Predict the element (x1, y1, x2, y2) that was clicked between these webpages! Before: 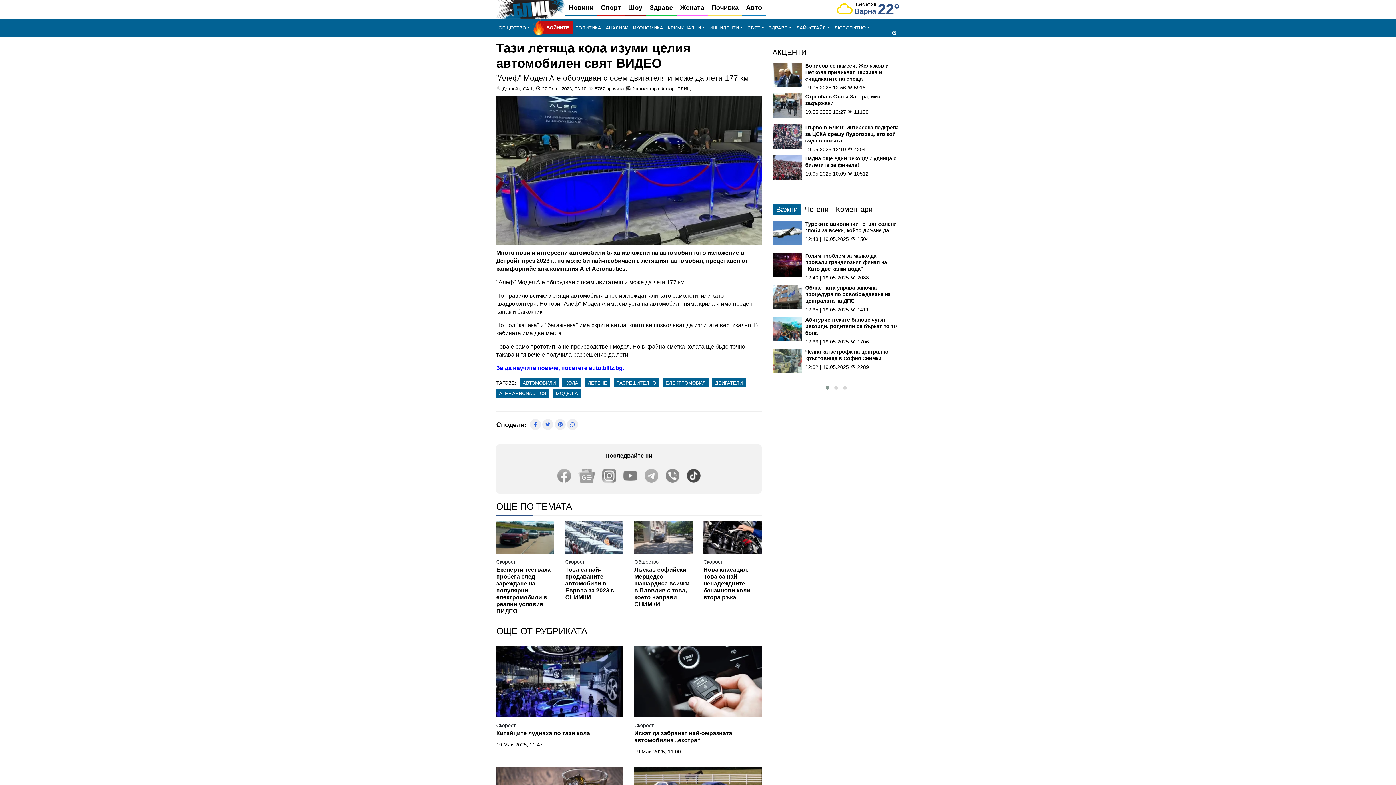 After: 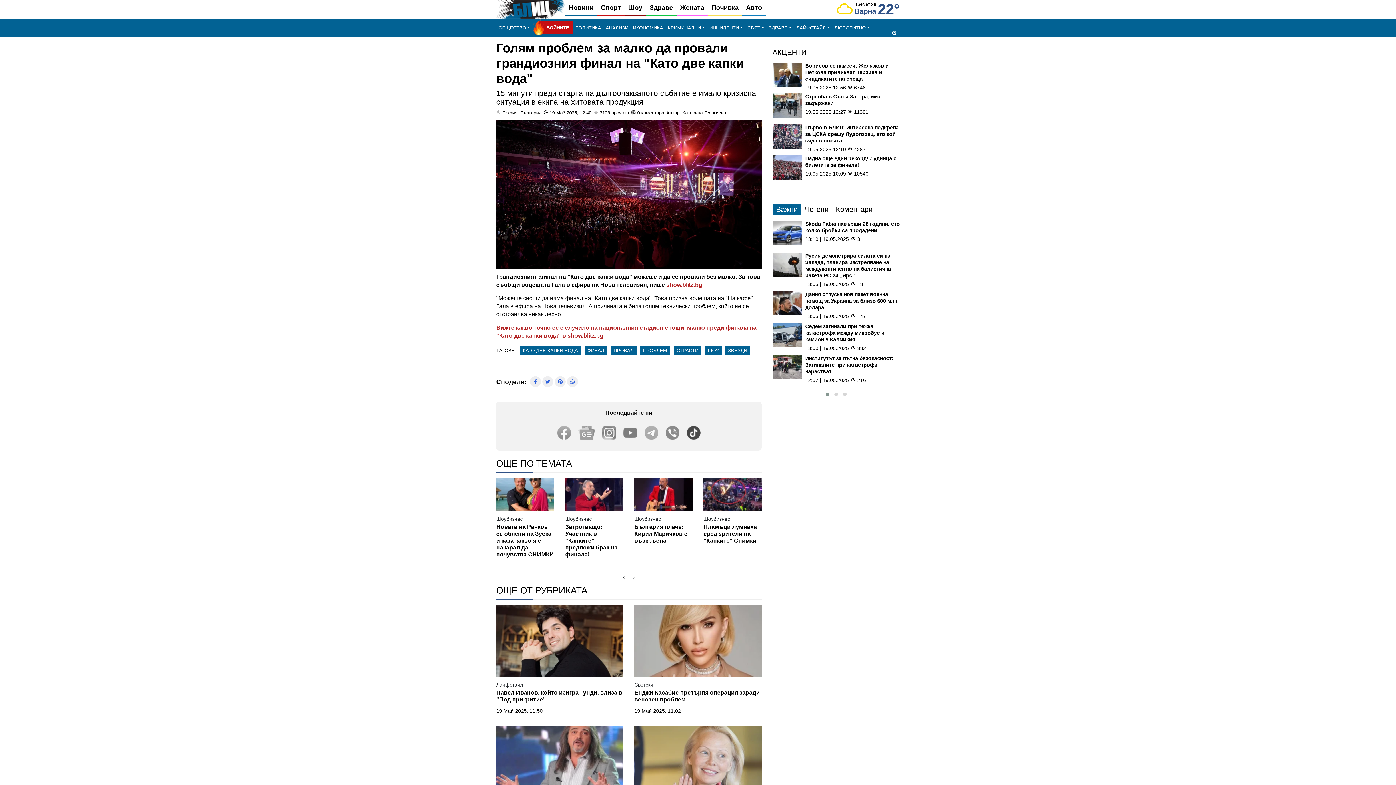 Action: bbox: (805, 252, 900, 272) label: Голям проблем за малко да провали грандиозния финал на "Като две капки вода"